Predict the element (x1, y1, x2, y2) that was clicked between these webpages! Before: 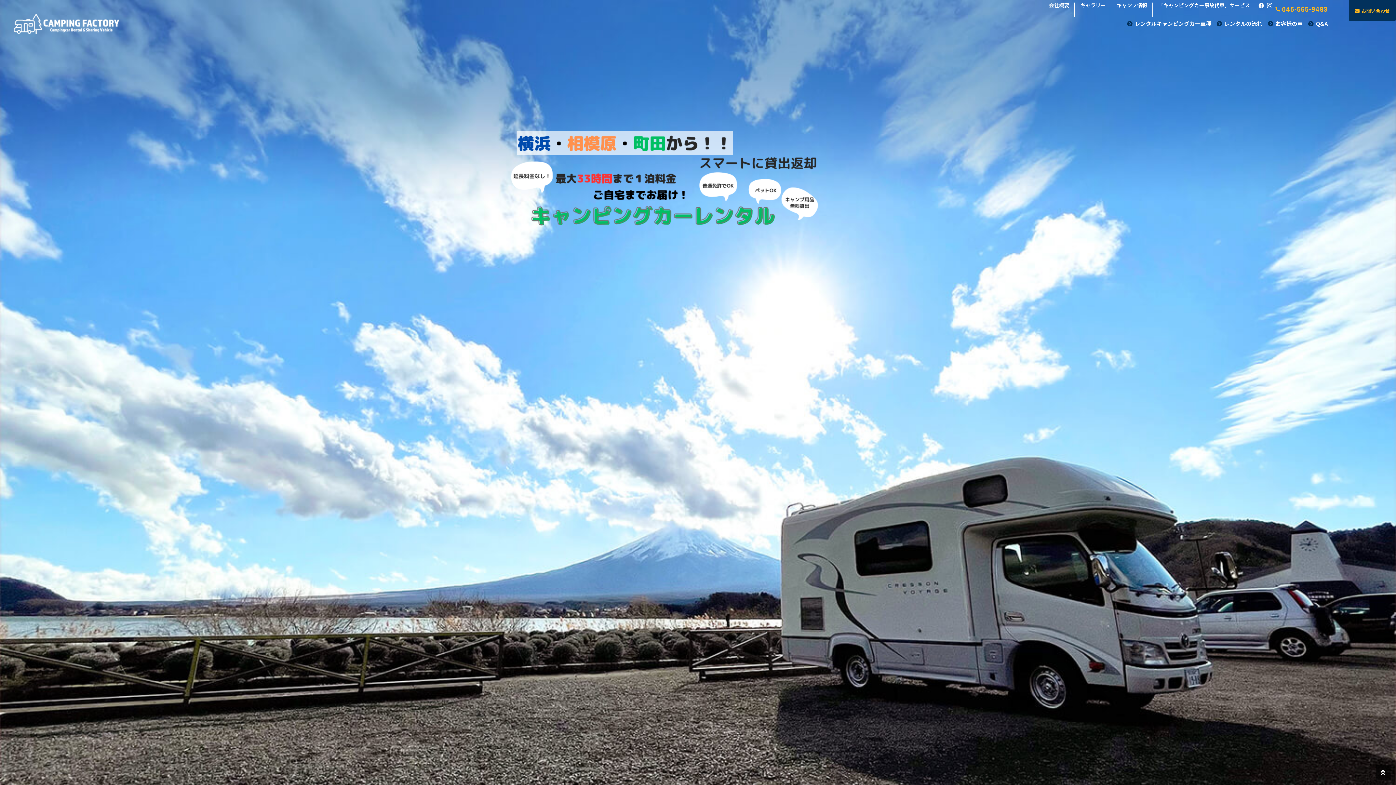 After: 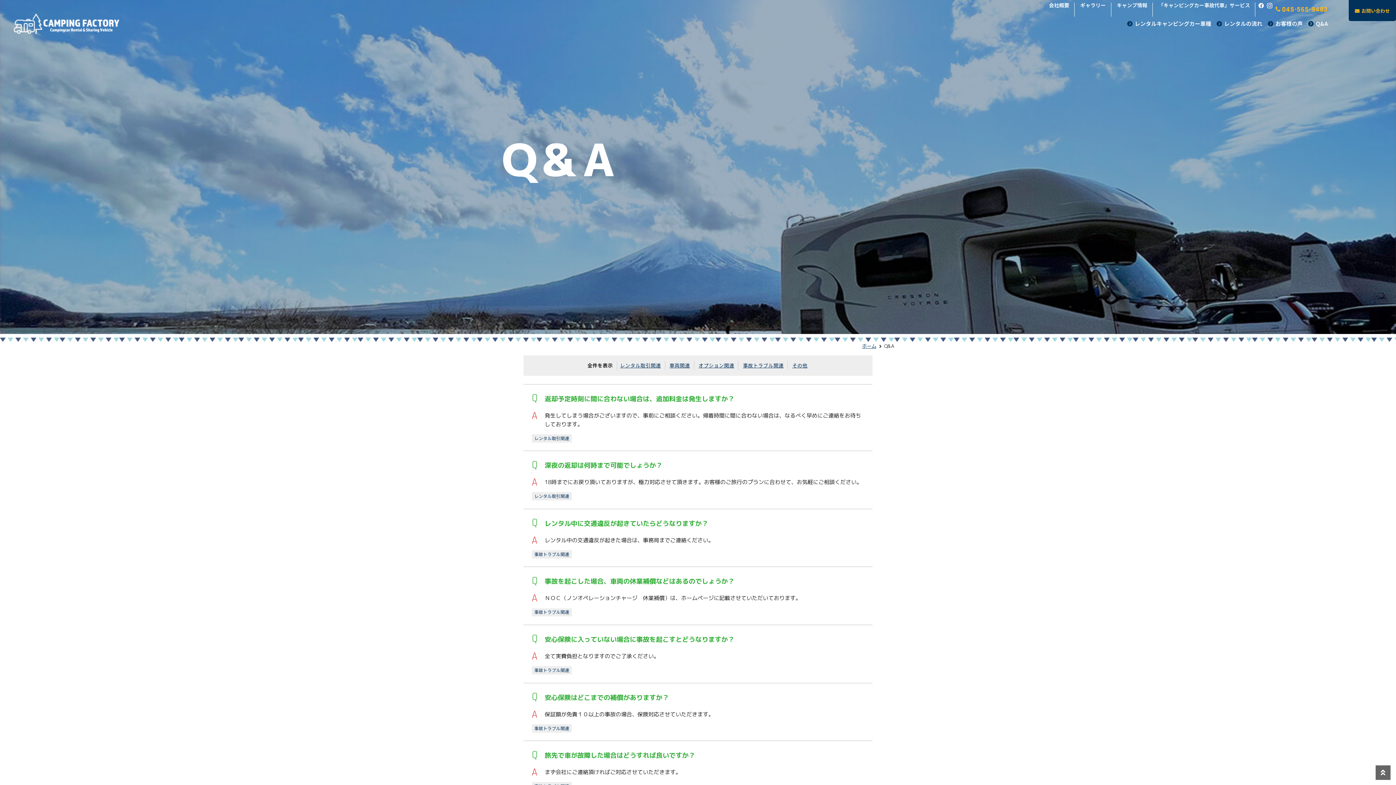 Action: bbox: (1308, 20, 1328, 26) label: Q&A